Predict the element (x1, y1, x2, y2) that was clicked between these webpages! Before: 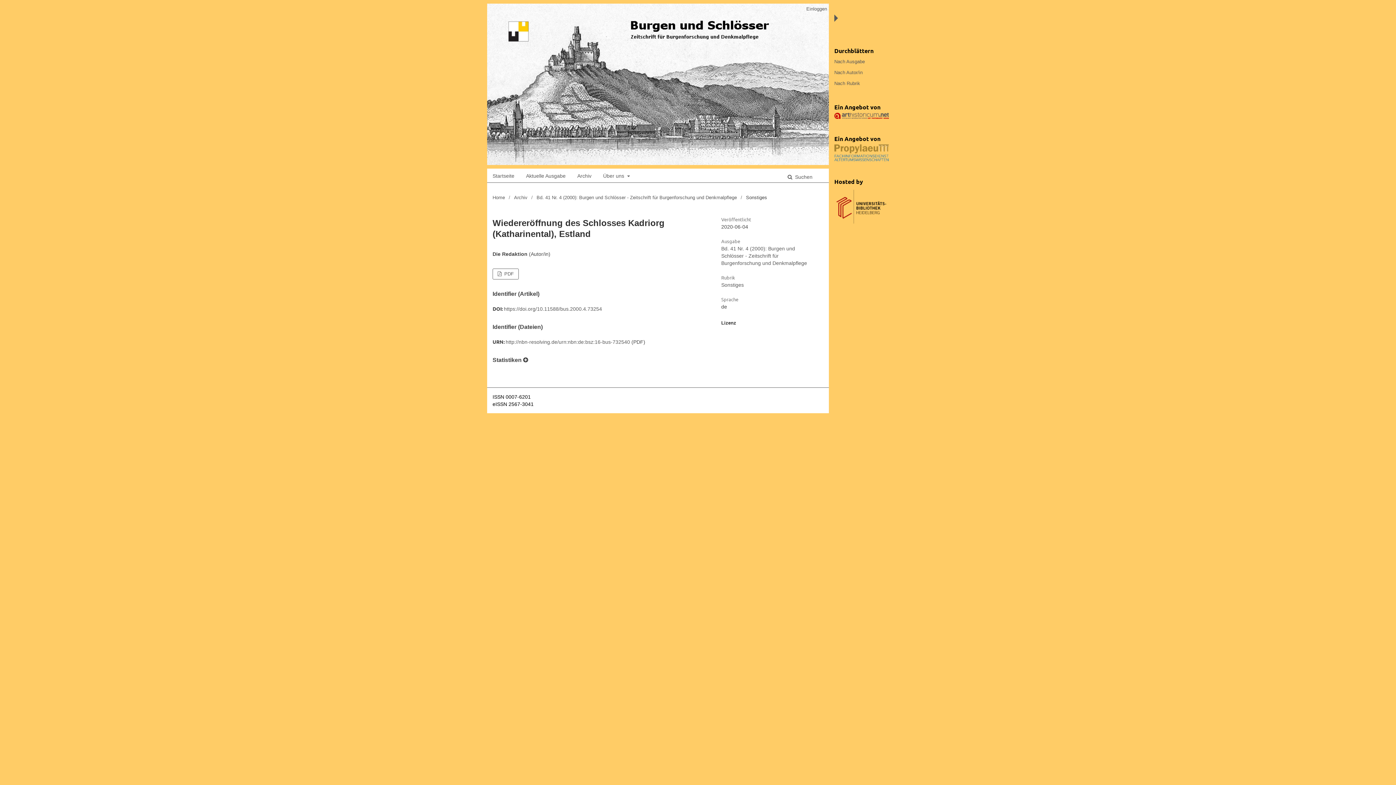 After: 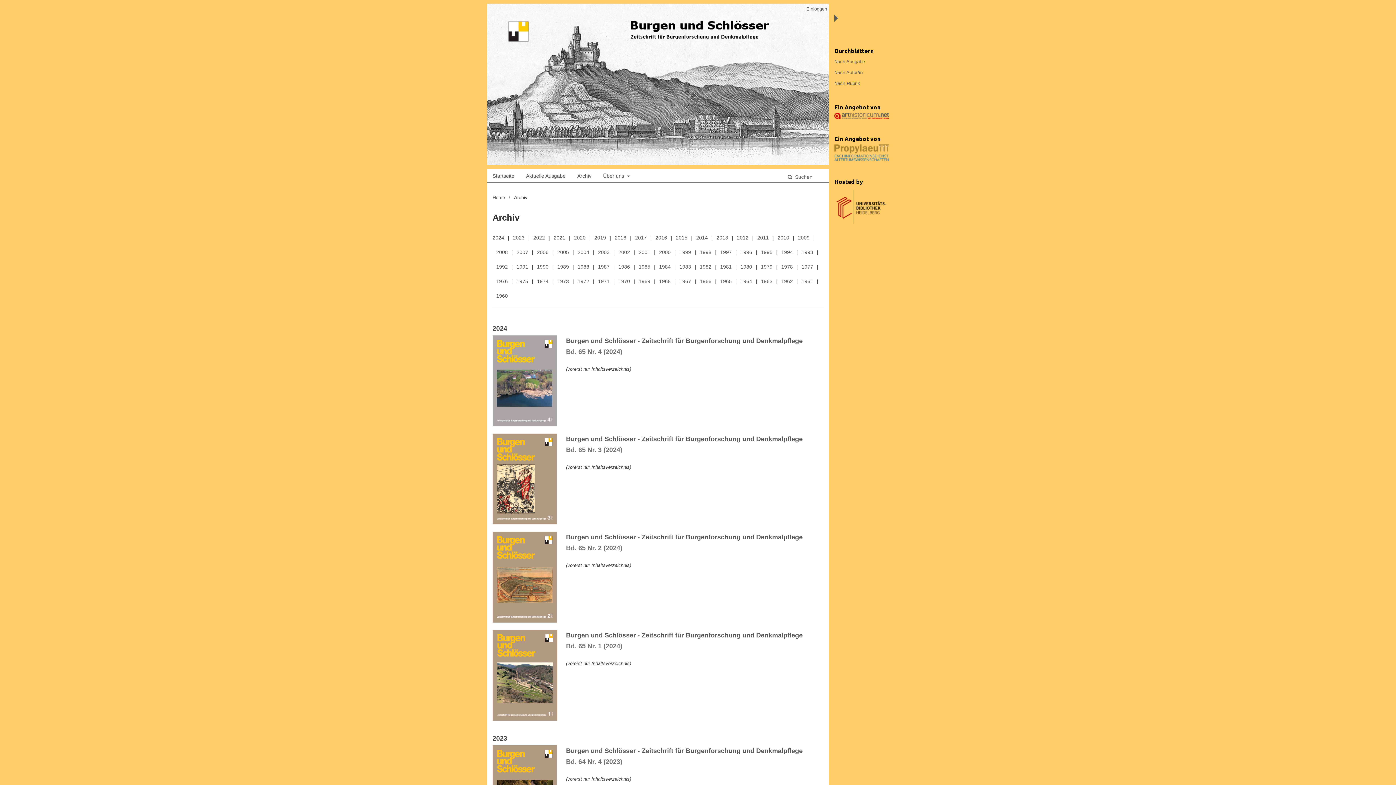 Action: bbox: (577, 168, 591, 182) label: Archiv